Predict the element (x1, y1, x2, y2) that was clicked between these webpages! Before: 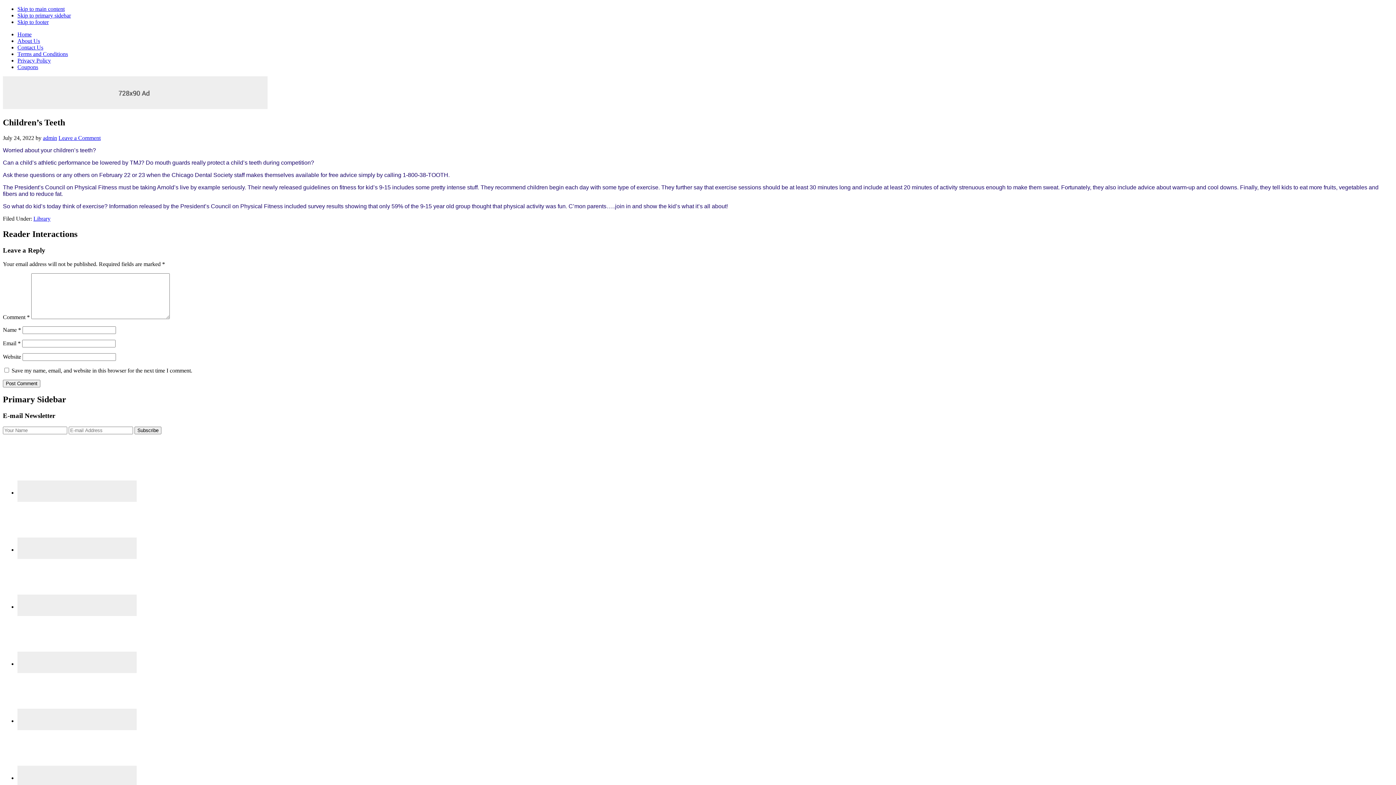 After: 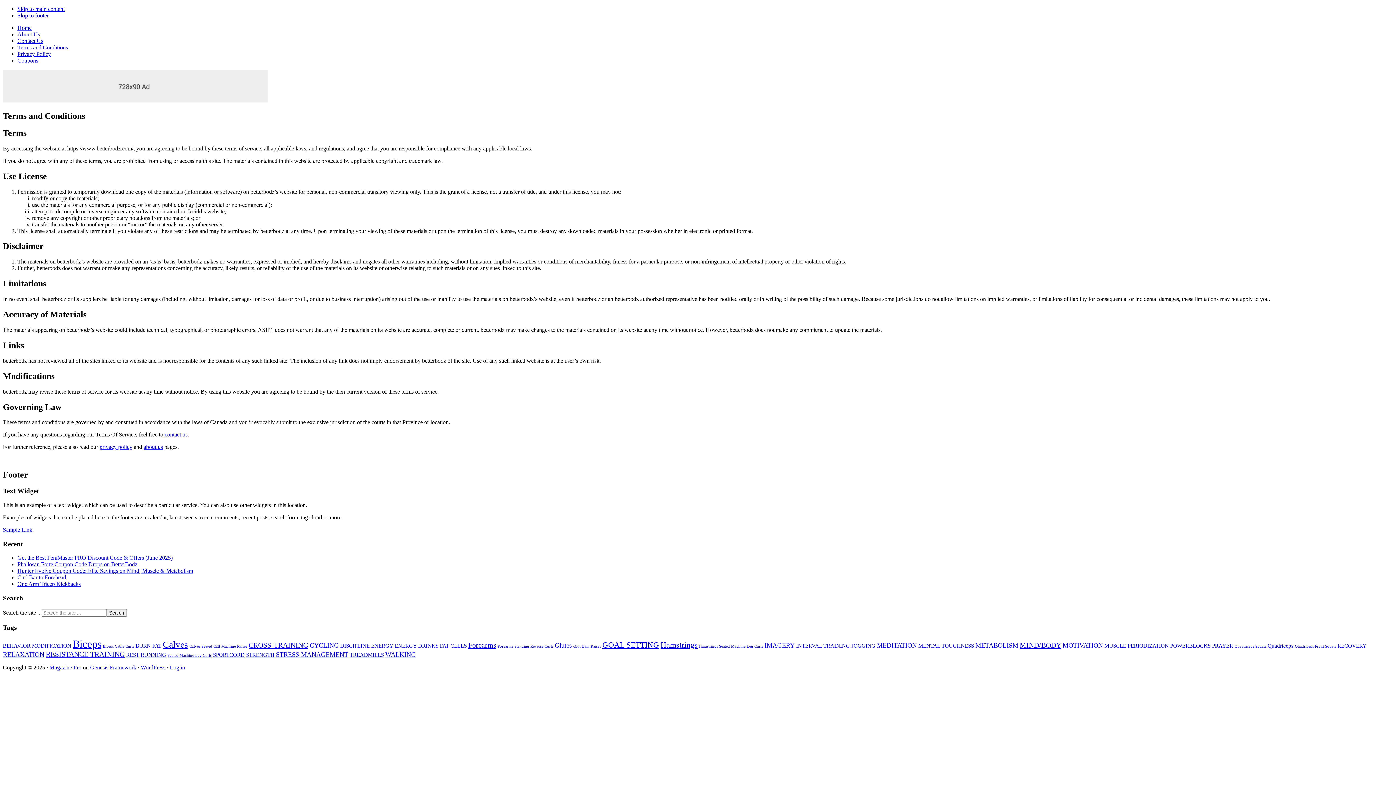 Action: bbox: (17, 50, 68, 57) label: Terms and Conditions